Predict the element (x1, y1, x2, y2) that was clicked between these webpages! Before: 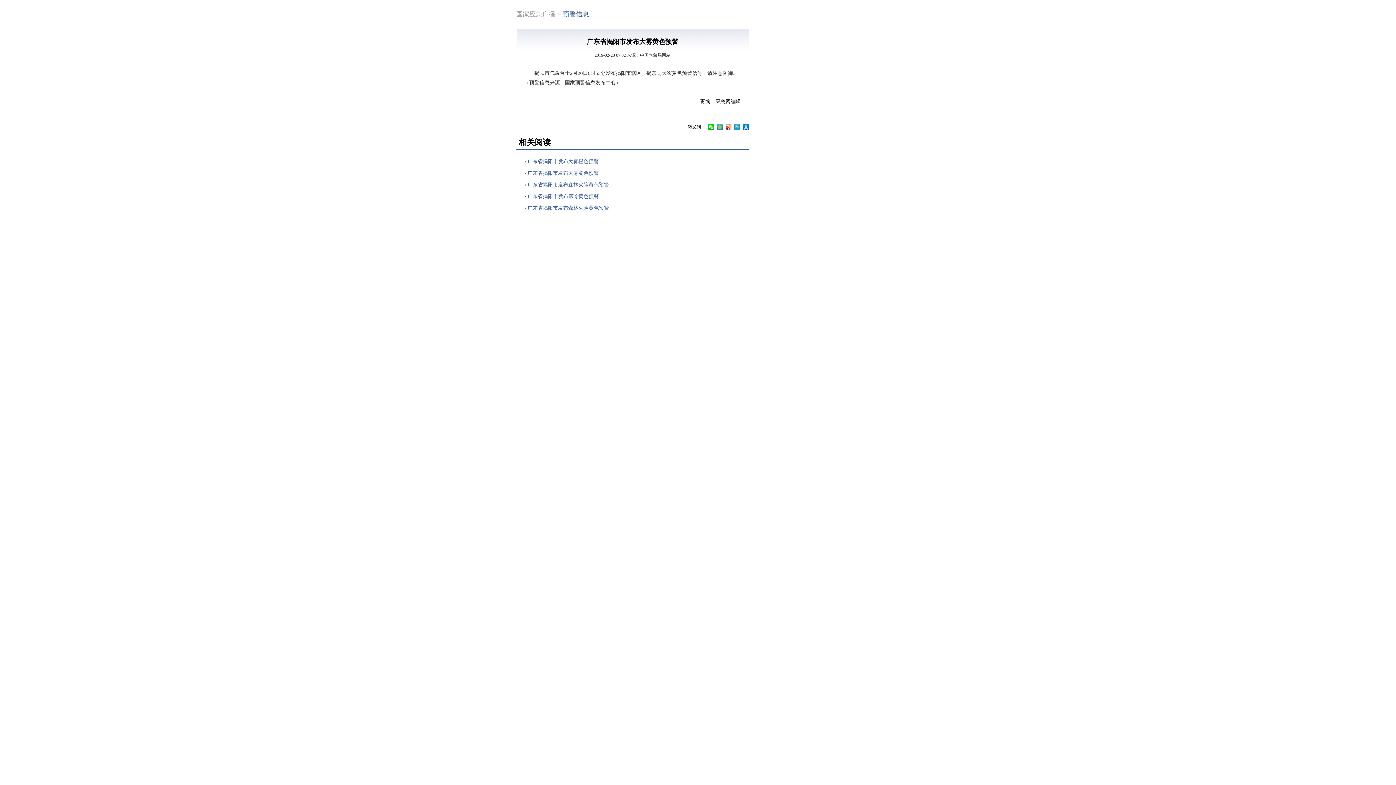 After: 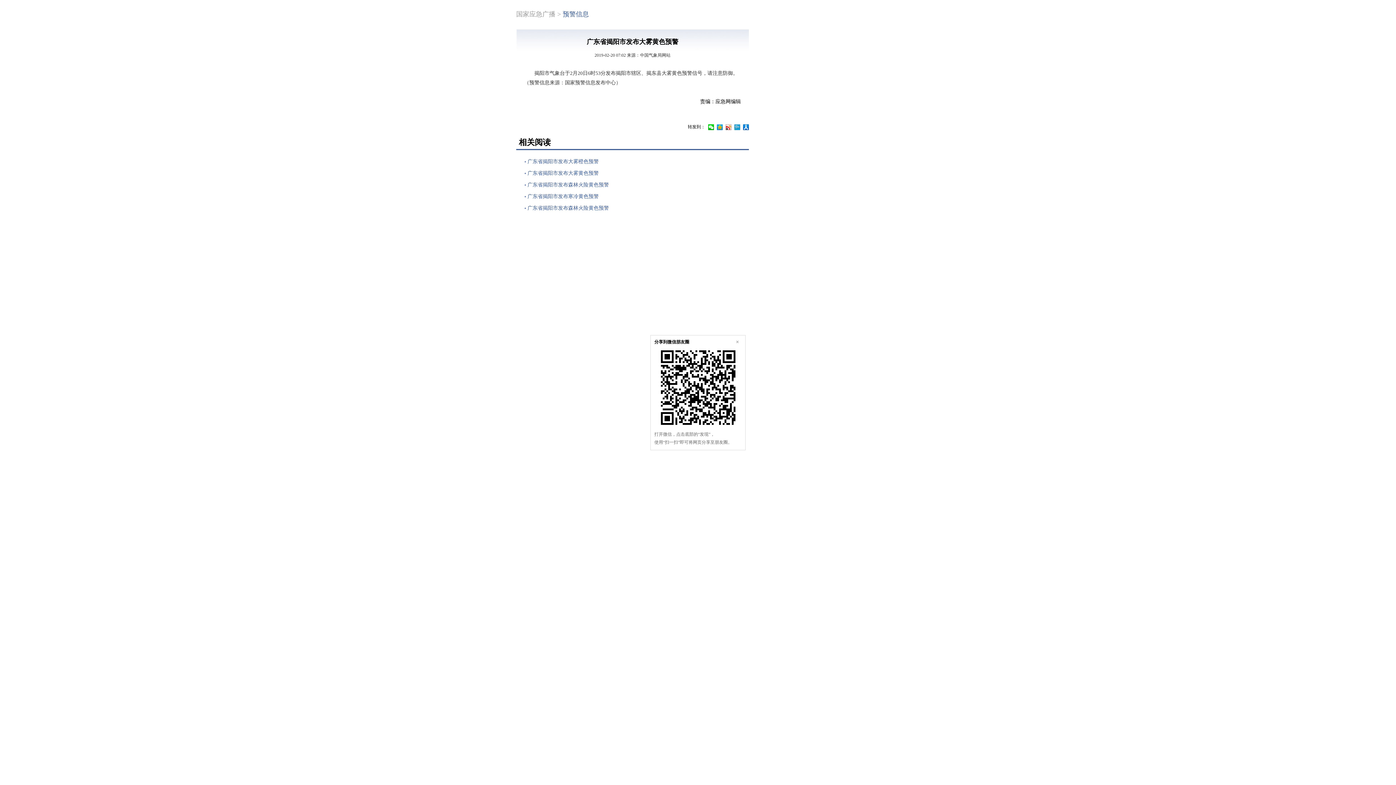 Action: bbox: (708, 124, 714, 130)